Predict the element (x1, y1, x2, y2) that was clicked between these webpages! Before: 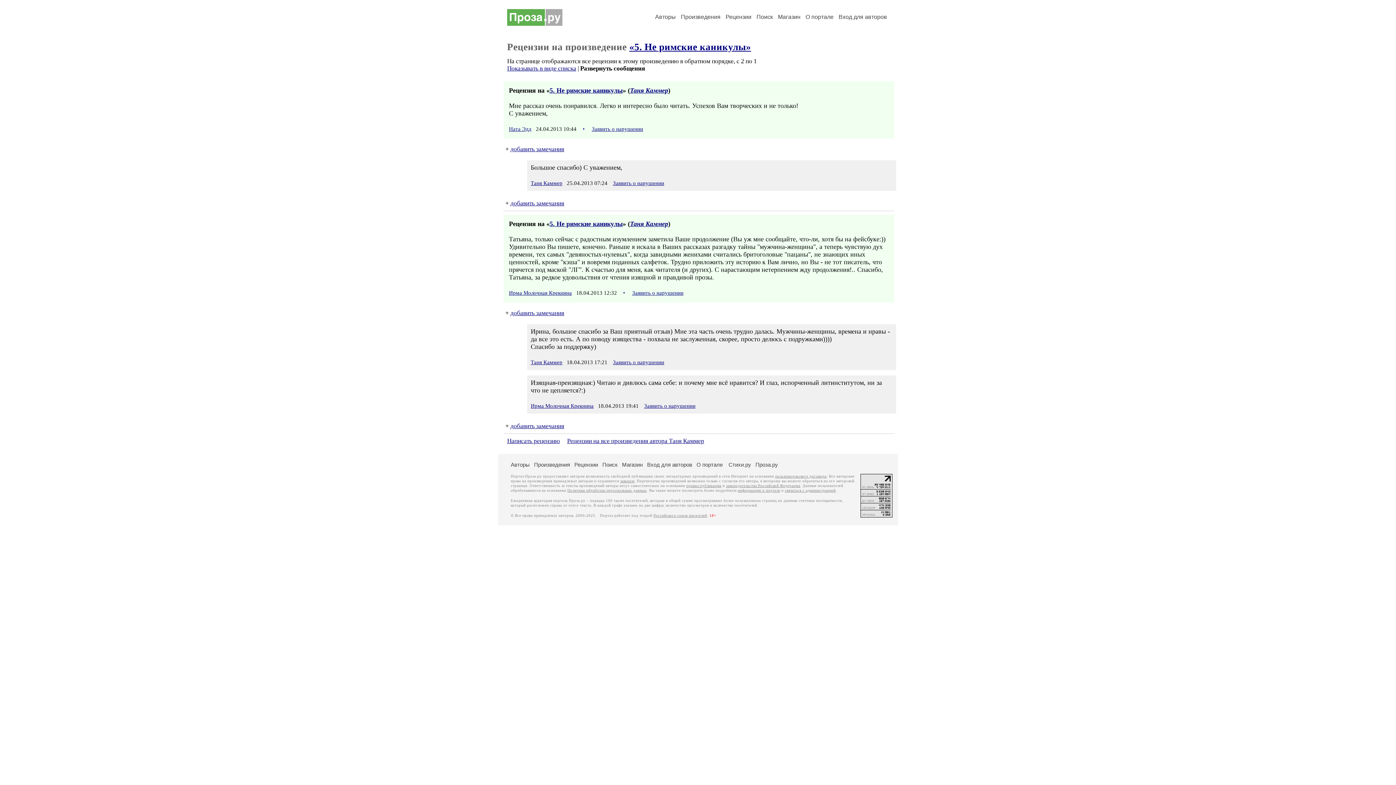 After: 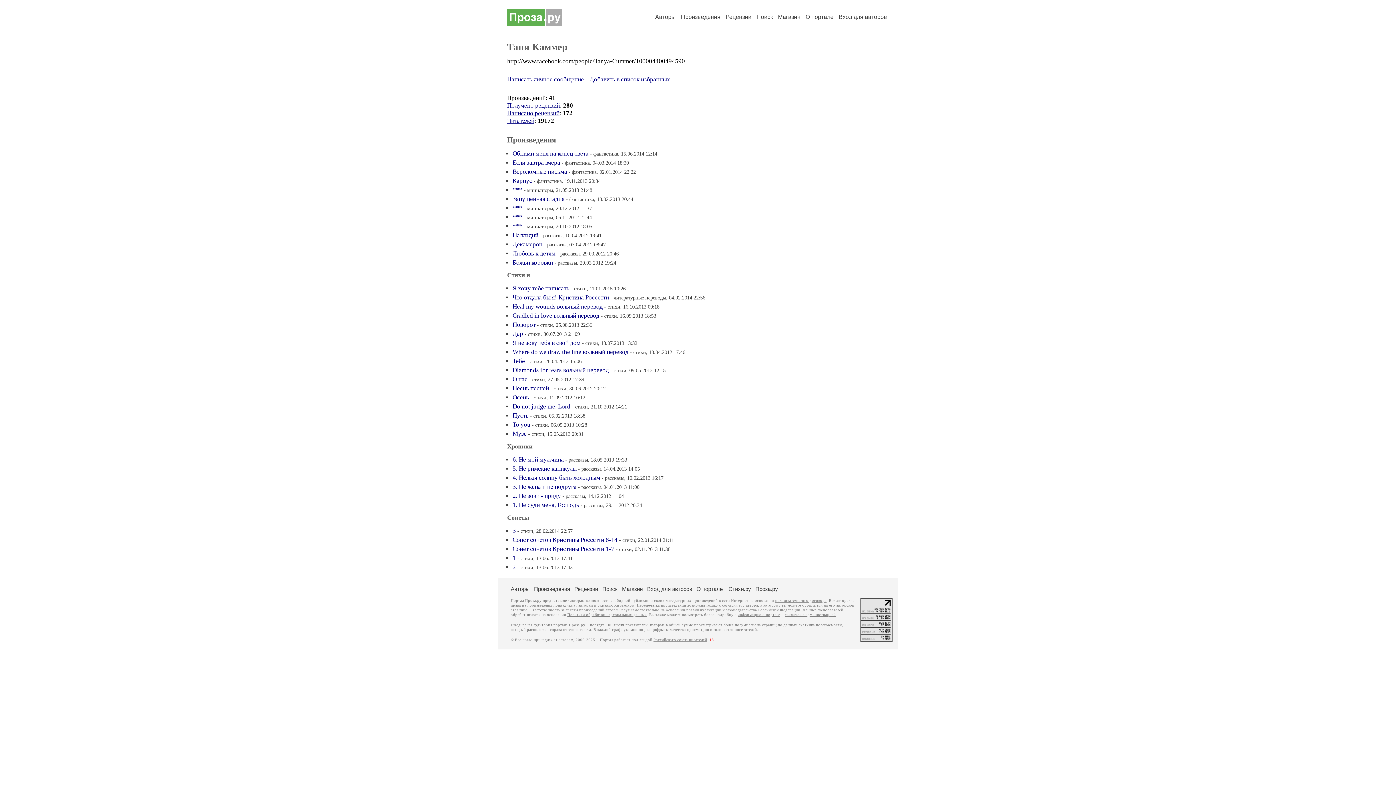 Action: bbox: (530, 359, 562, 365) label: Таня Каммер